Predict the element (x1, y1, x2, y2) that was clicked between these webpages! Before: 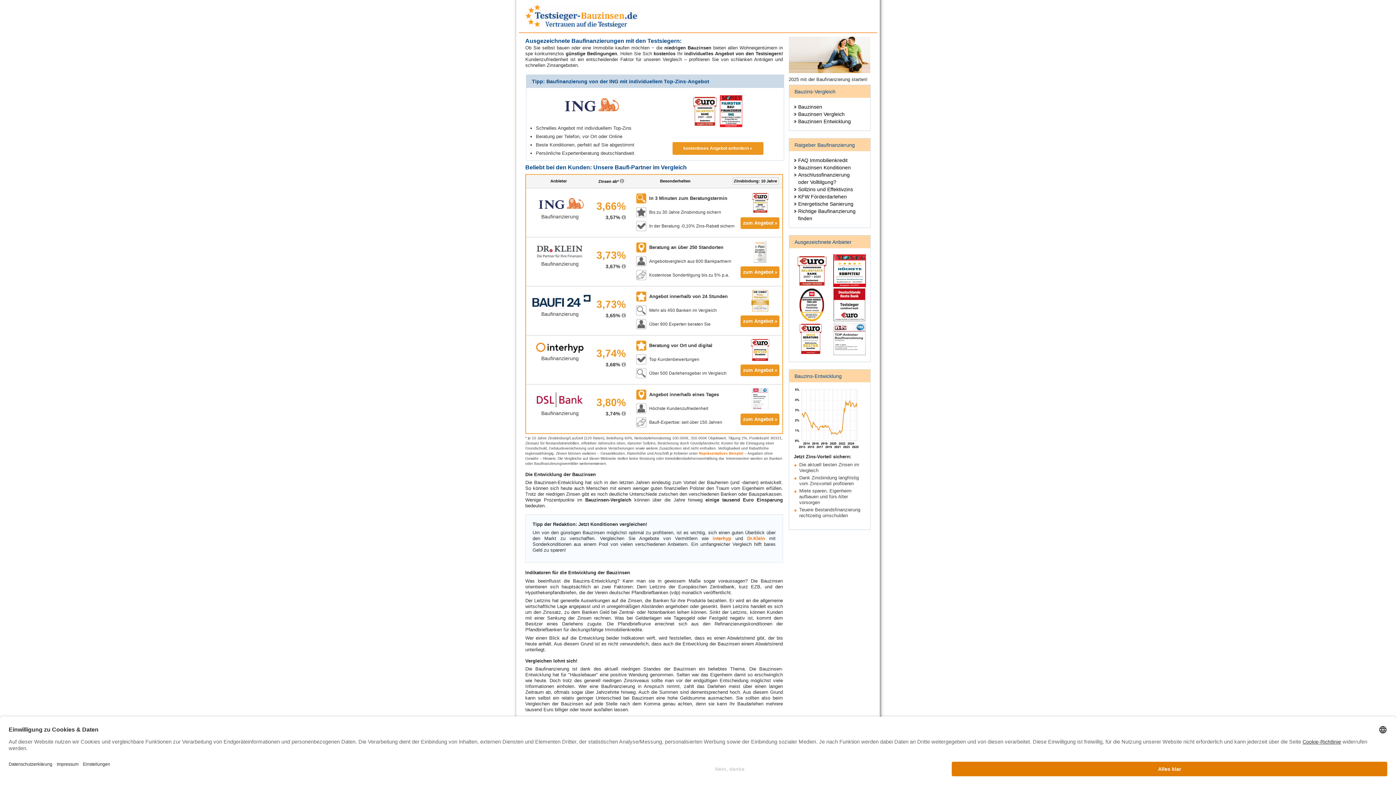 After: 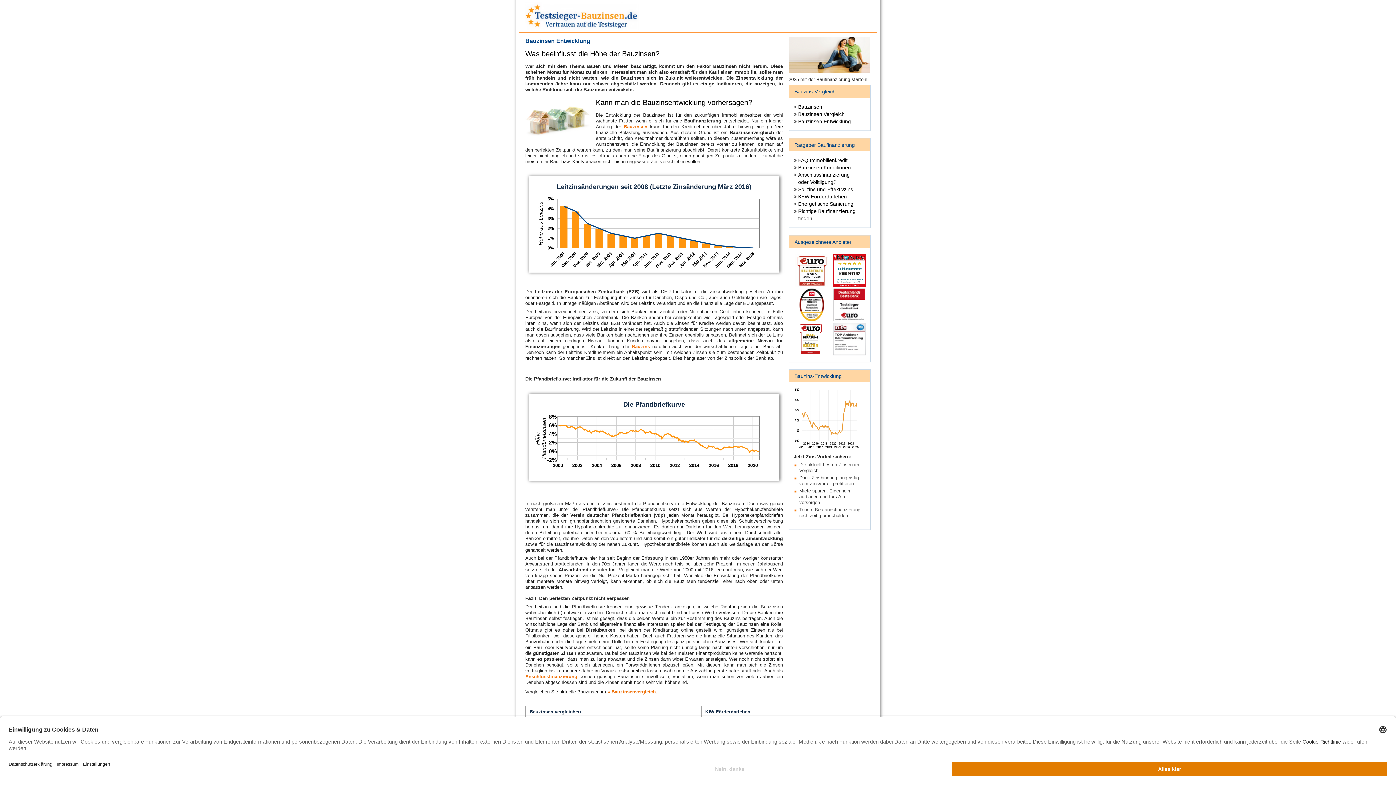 Action: bbox: (794, 415, 860, 421)